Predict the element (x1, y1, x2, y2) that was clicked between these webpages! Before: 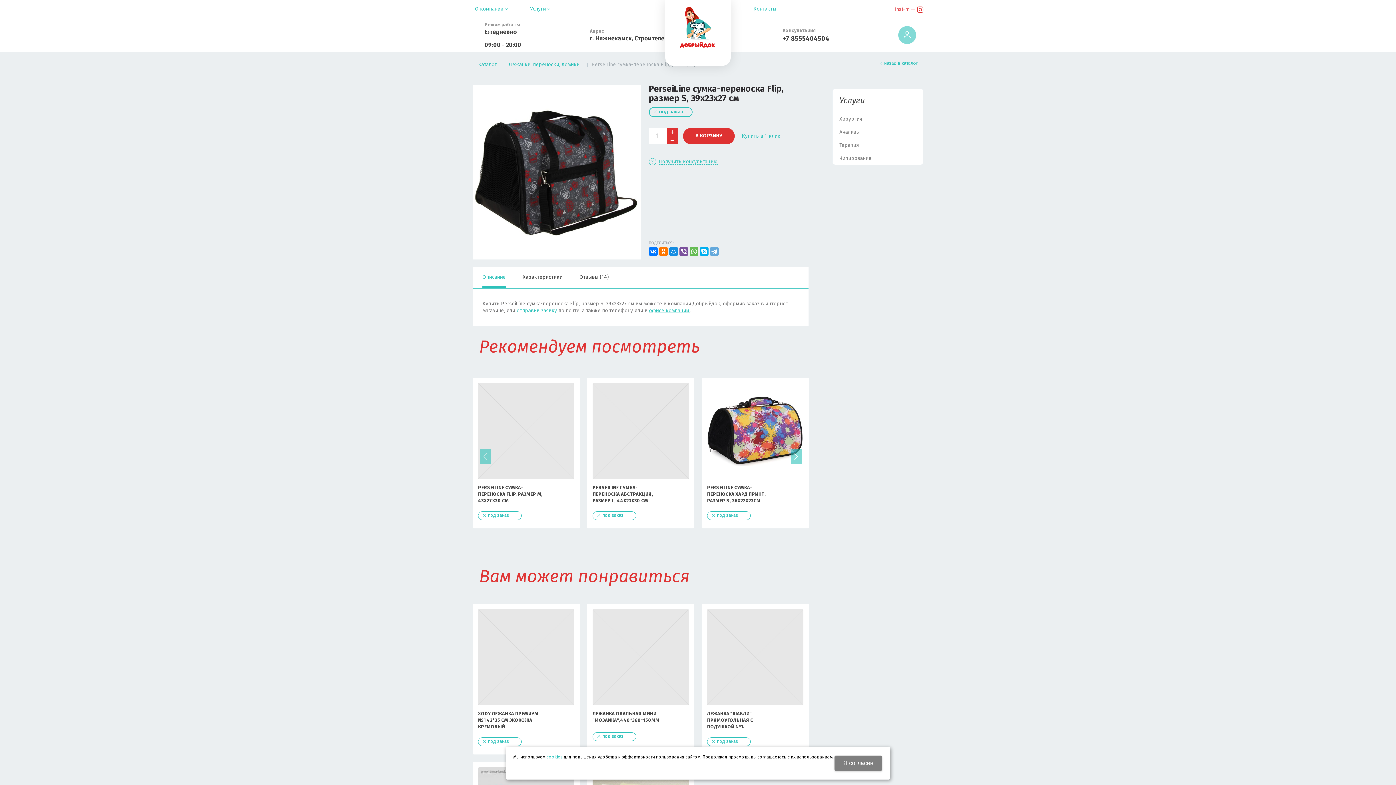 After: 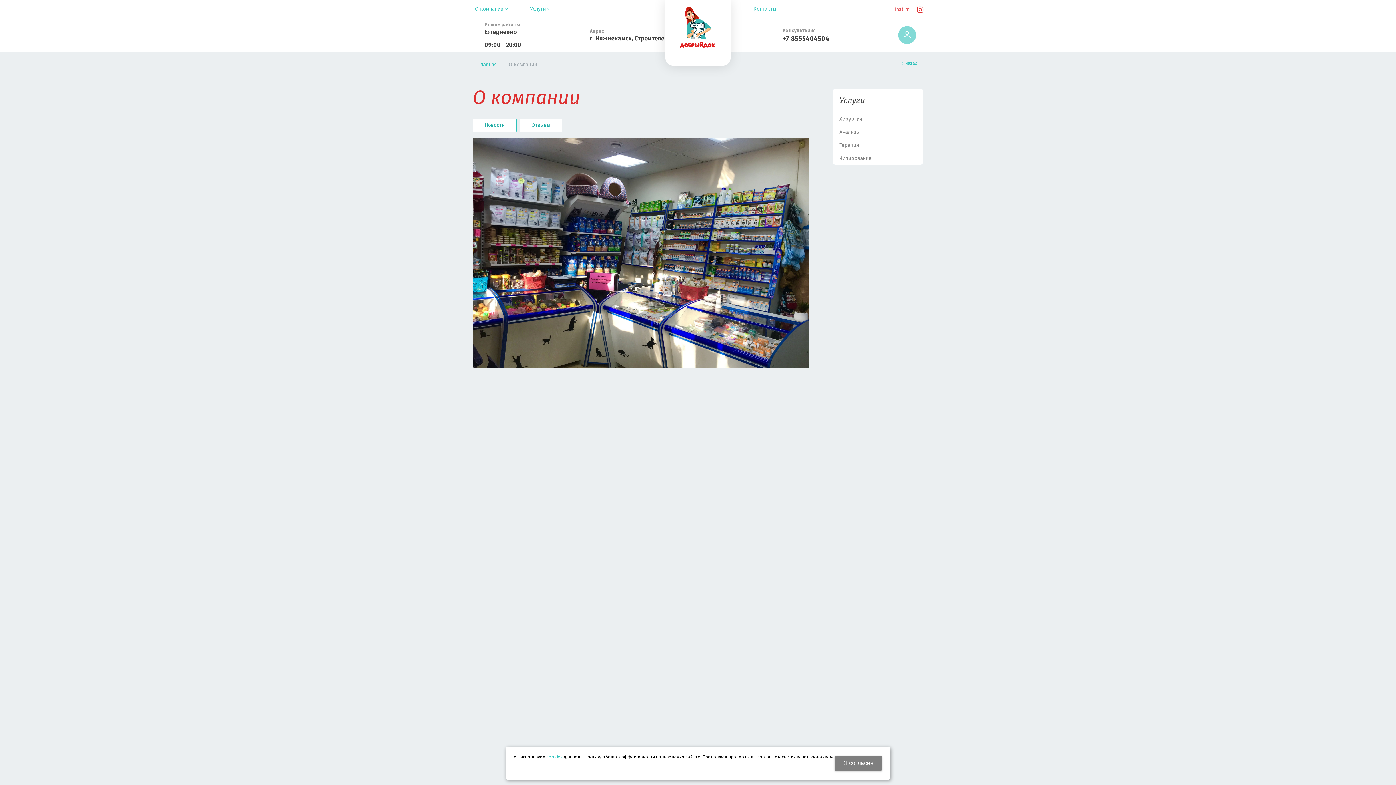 Action: bbox: (474, 2, 518, 15) label: О компании